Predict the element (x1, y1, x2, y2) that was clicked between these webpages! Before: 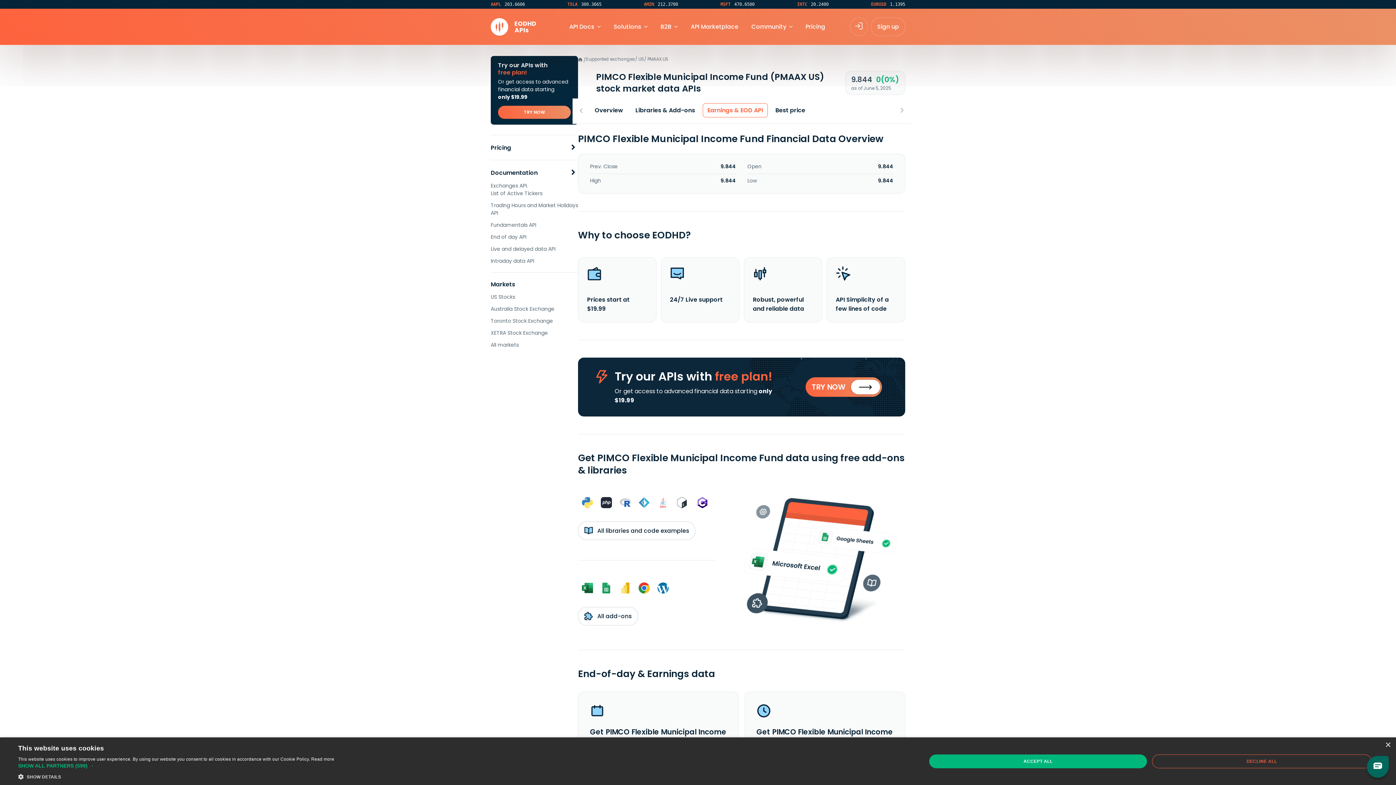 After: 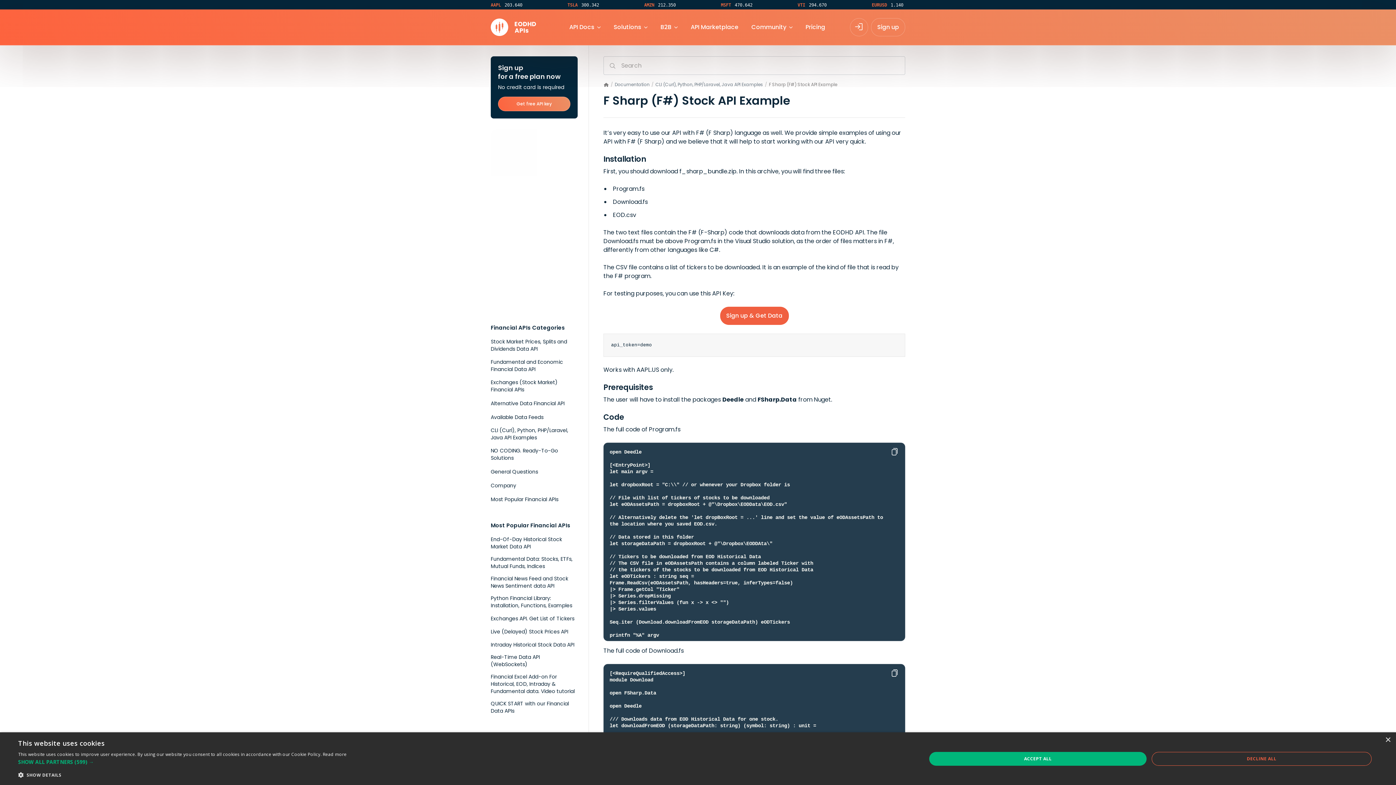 Action: bbox: (637, 495, 651, 510)